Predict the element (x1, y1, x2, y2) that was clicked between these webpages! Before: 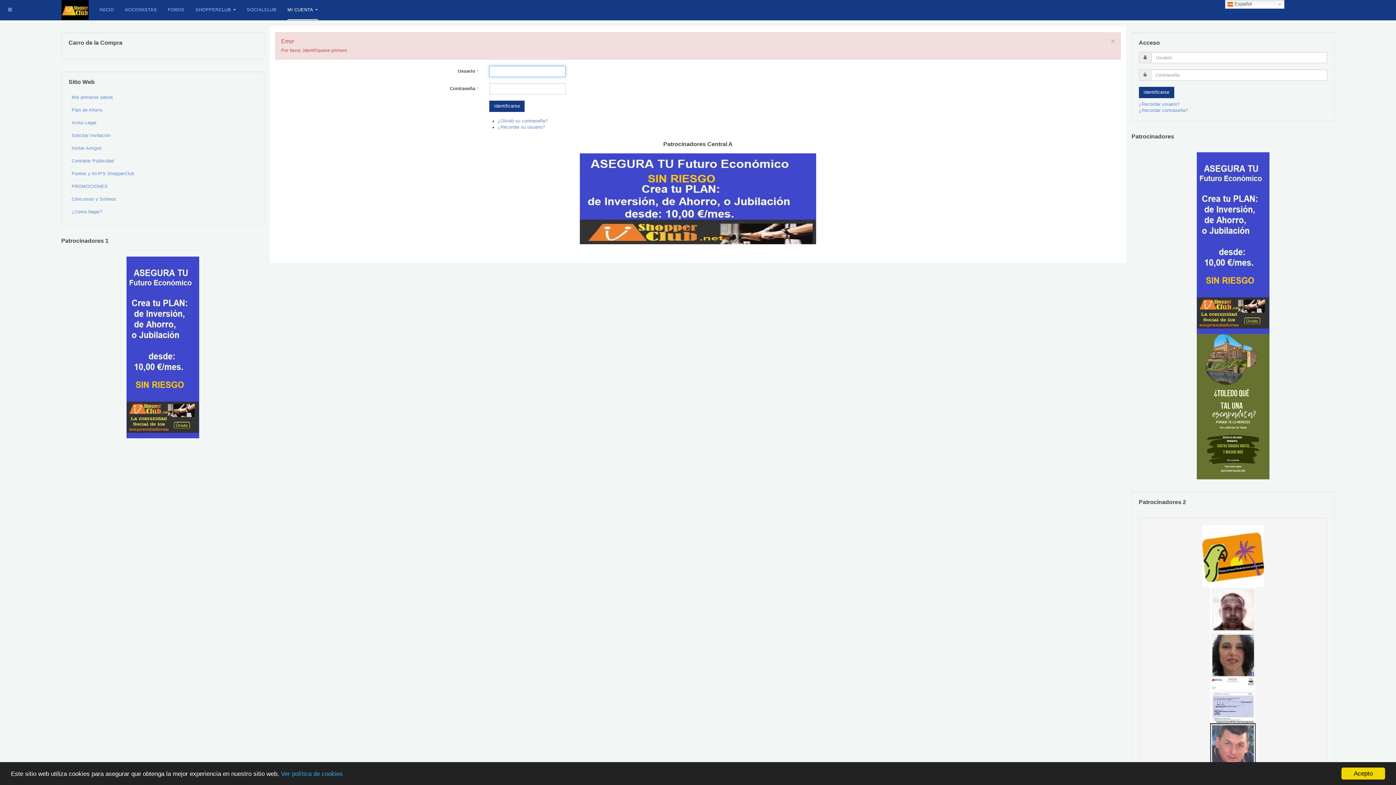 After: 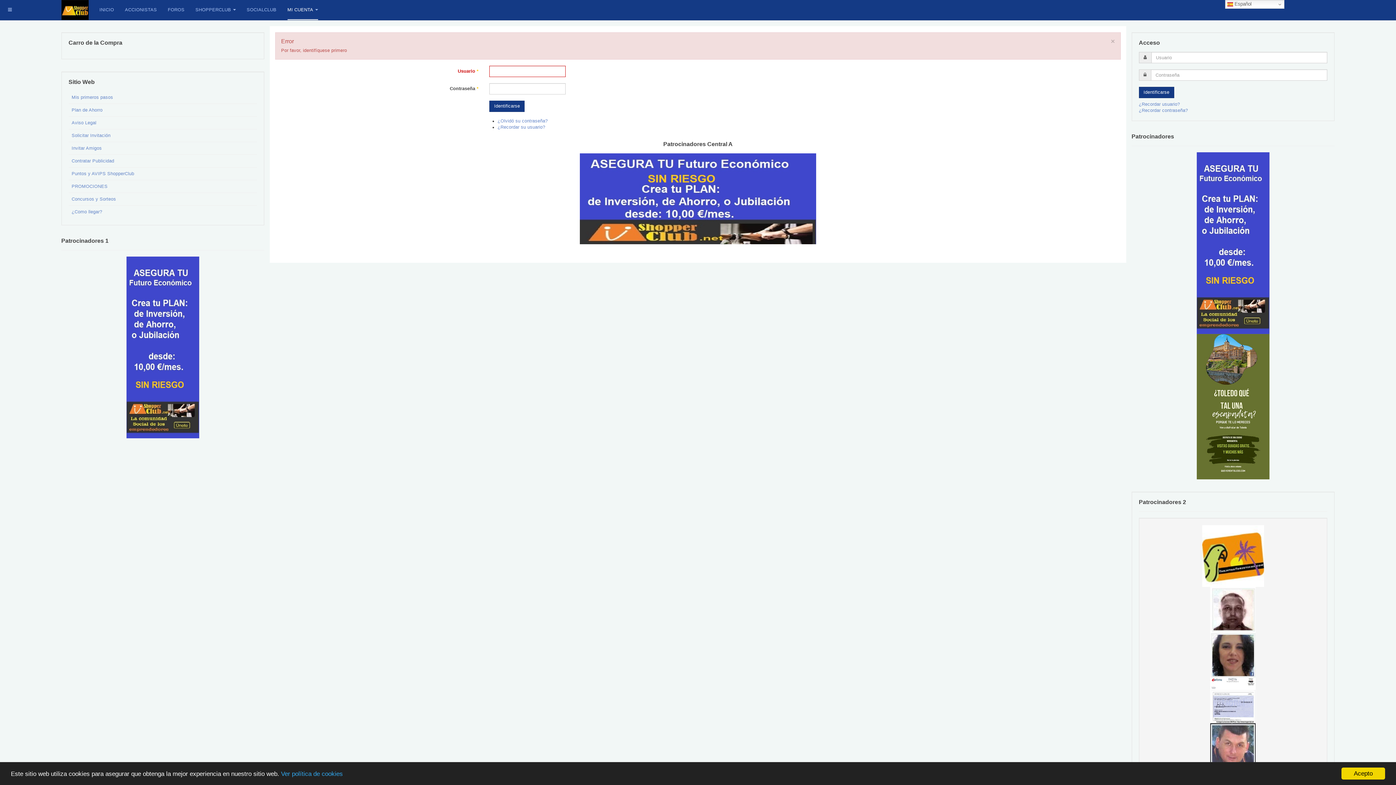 Action: bbox: (1210, 652, 1256, 657)